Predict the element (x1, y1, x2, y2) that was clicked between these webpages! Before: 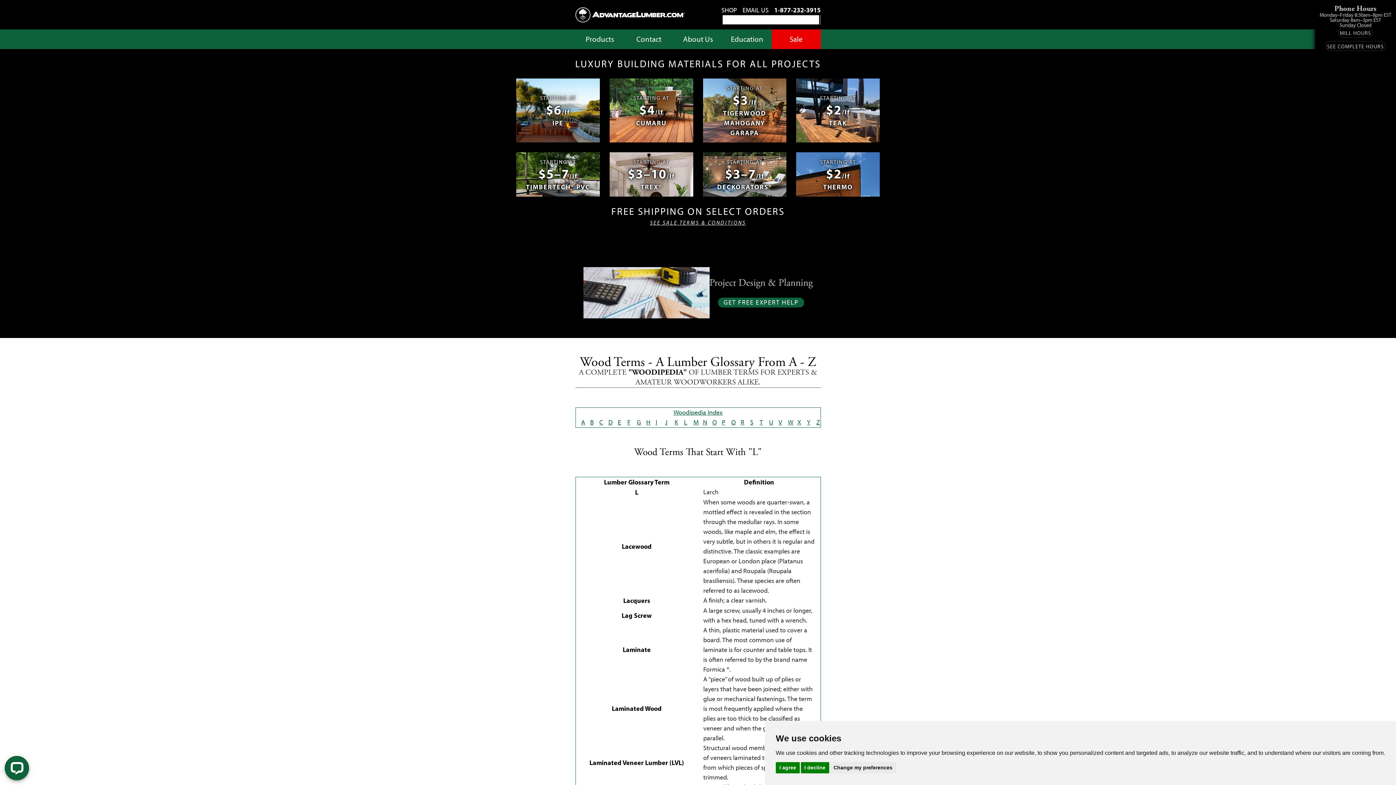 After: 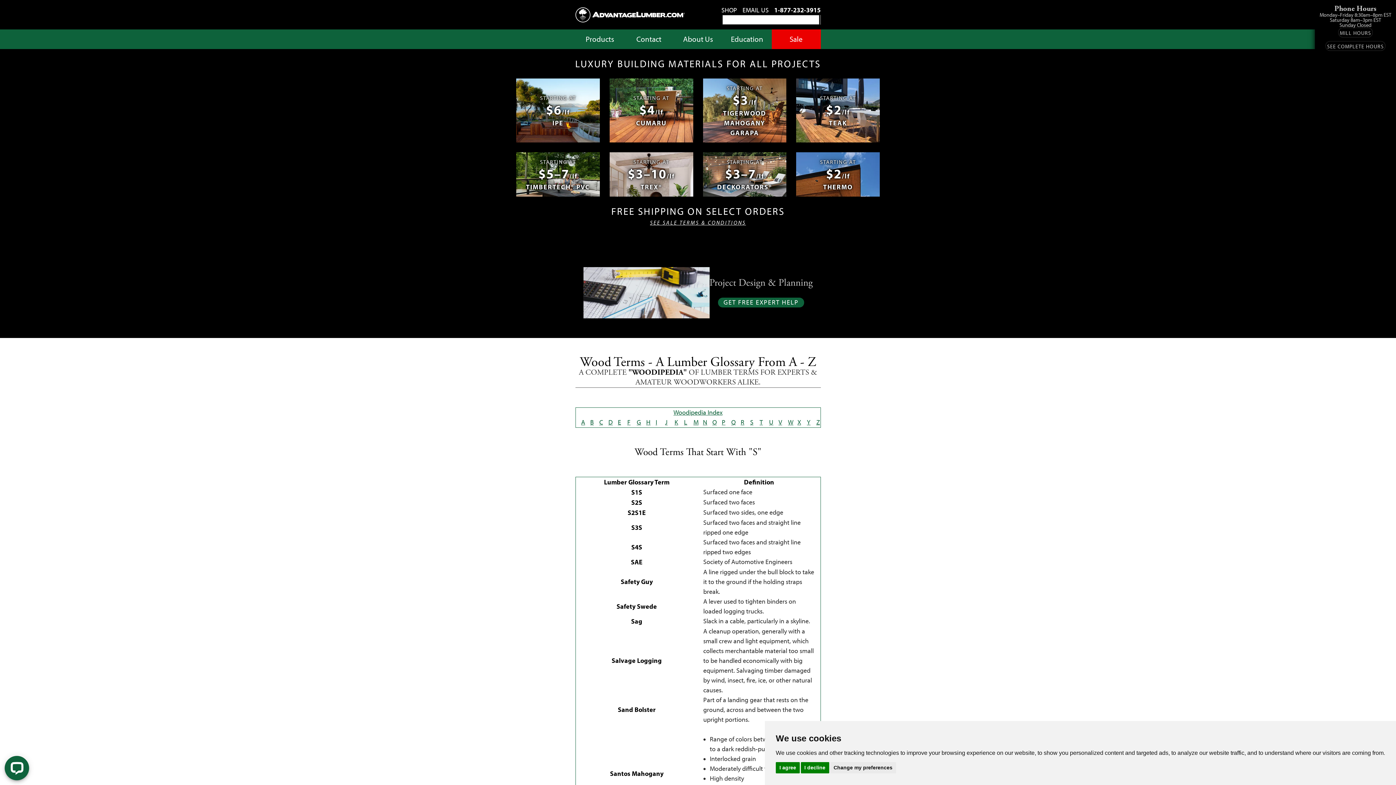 Action: label: S bbox: (750, 418, 753, 426)